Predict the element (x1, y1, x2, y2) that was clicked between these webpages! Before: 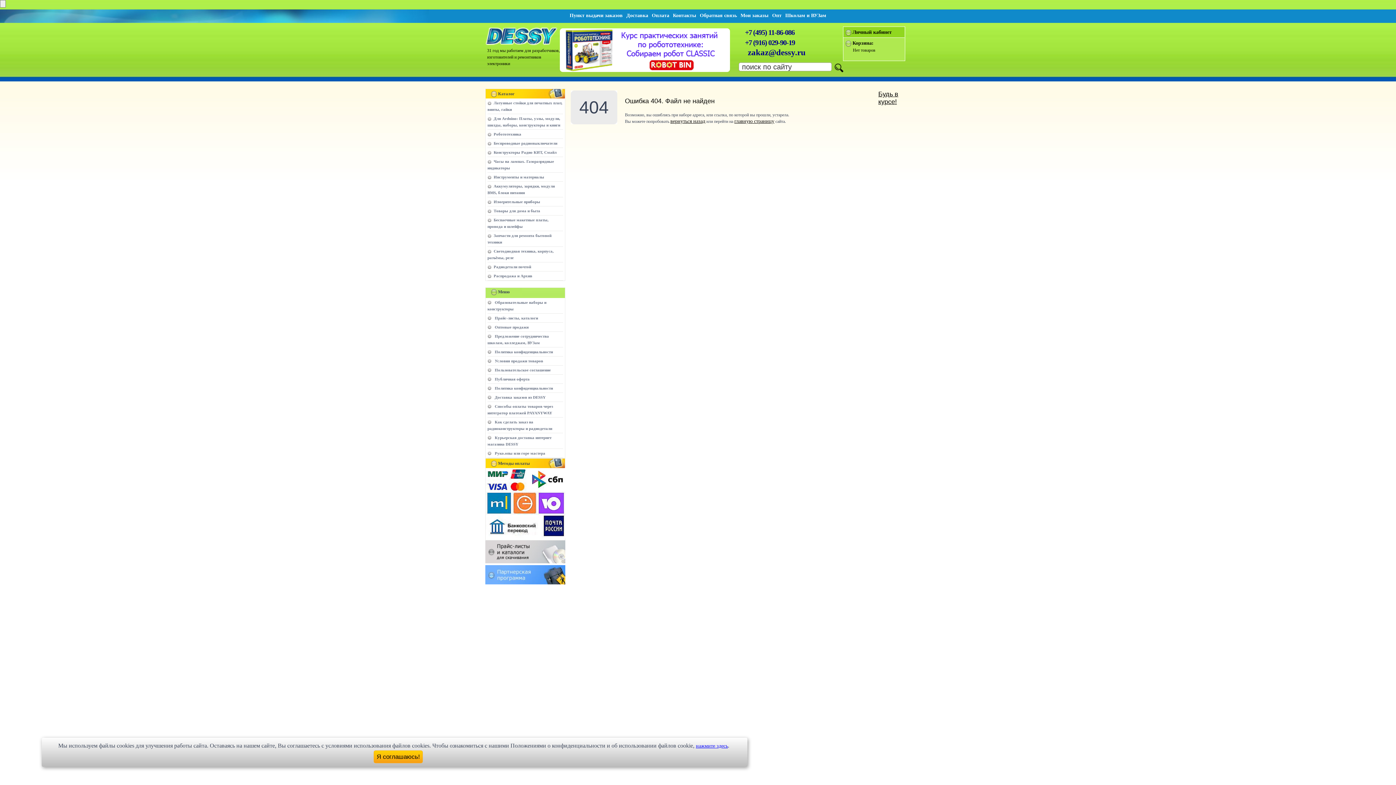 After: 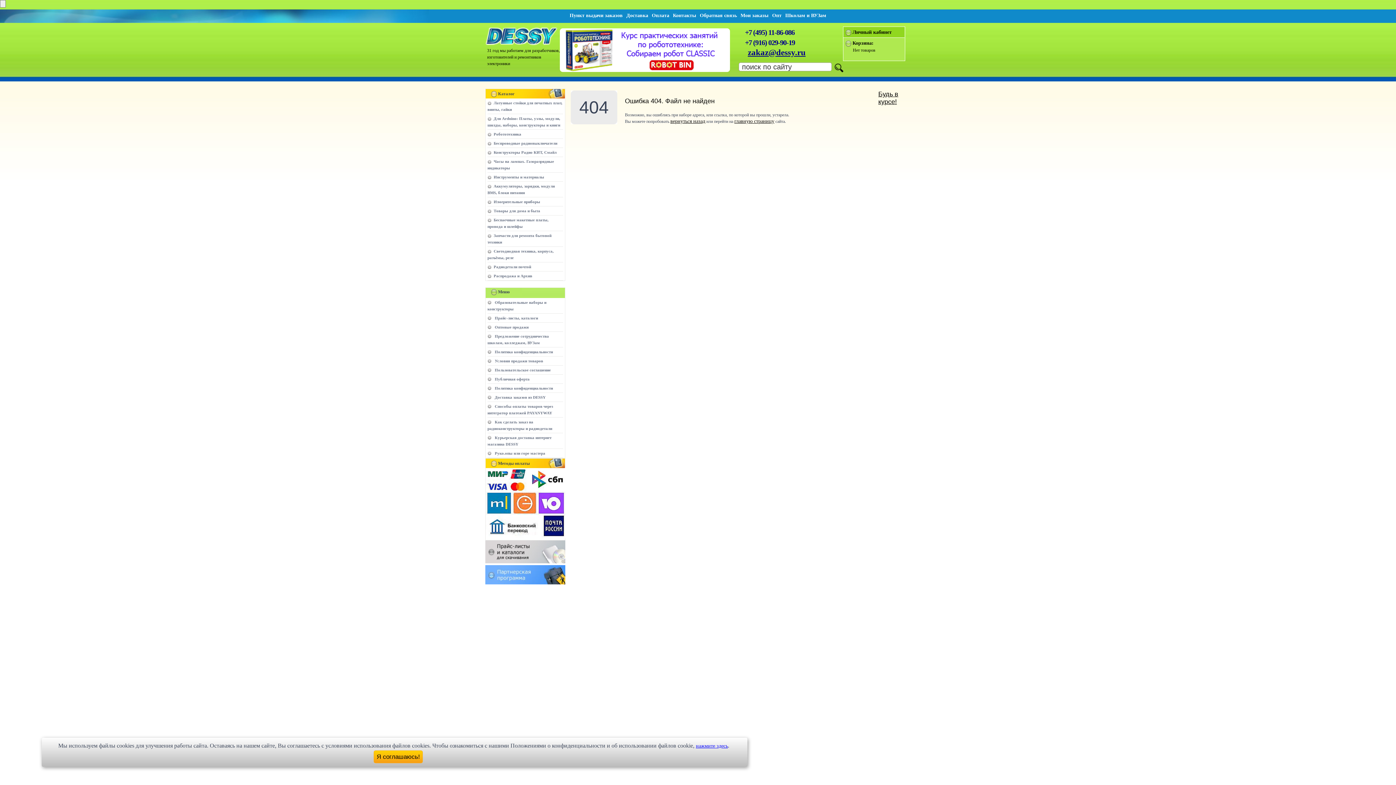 Action: label: zakaz@dessy.ru bbox: (748, 48, 805, 57)